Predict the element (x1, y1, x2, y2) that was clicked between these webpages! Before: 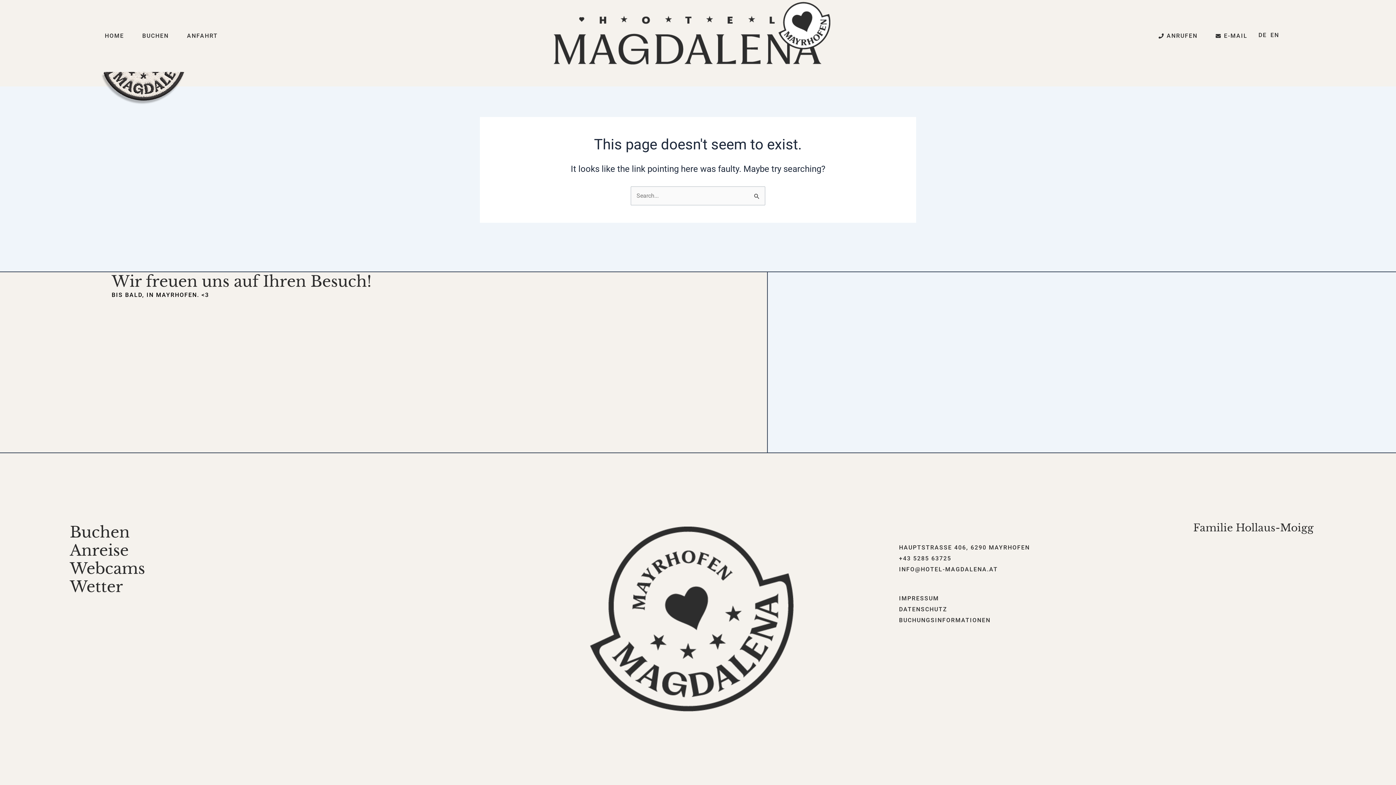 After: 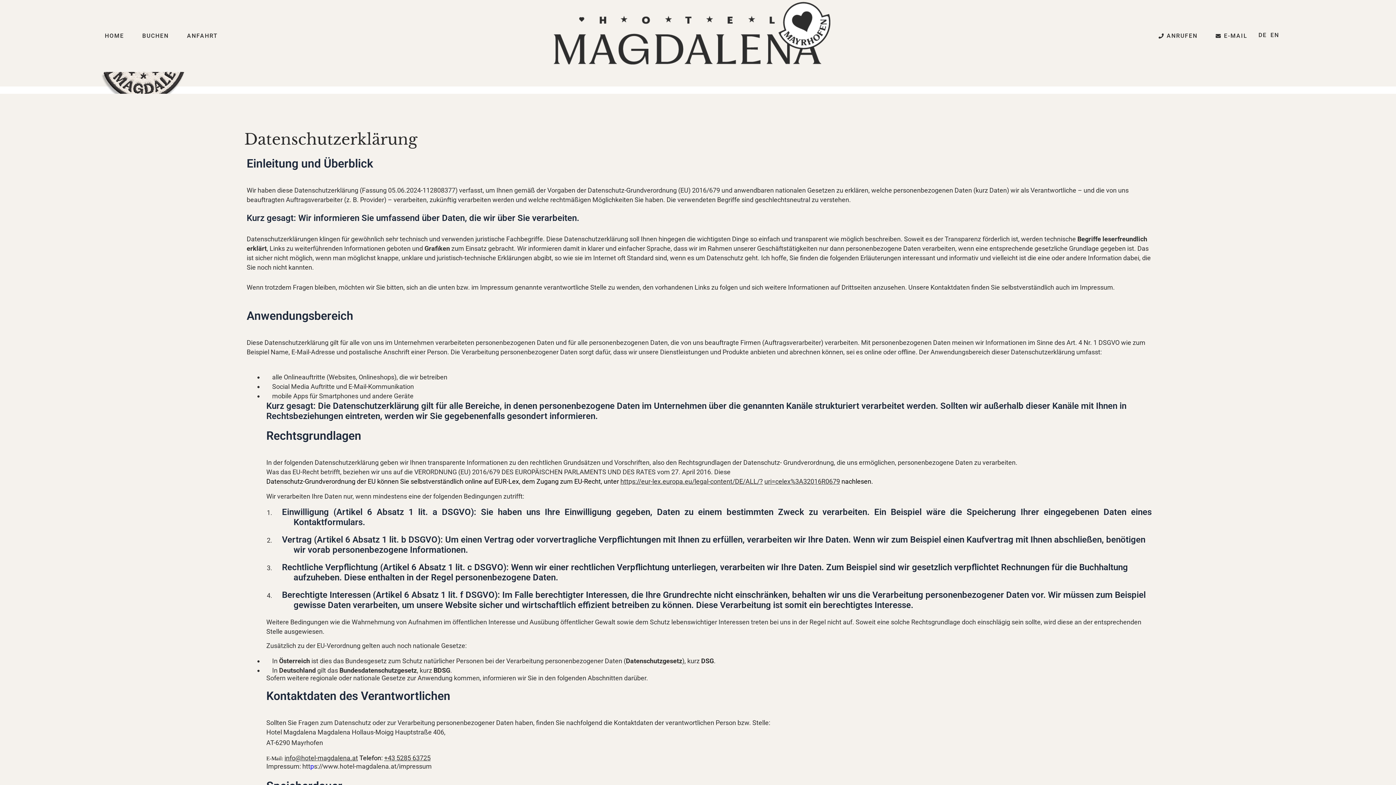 Action: label: DATENSCHUTZ bbox: (899, 606, 947, 612)